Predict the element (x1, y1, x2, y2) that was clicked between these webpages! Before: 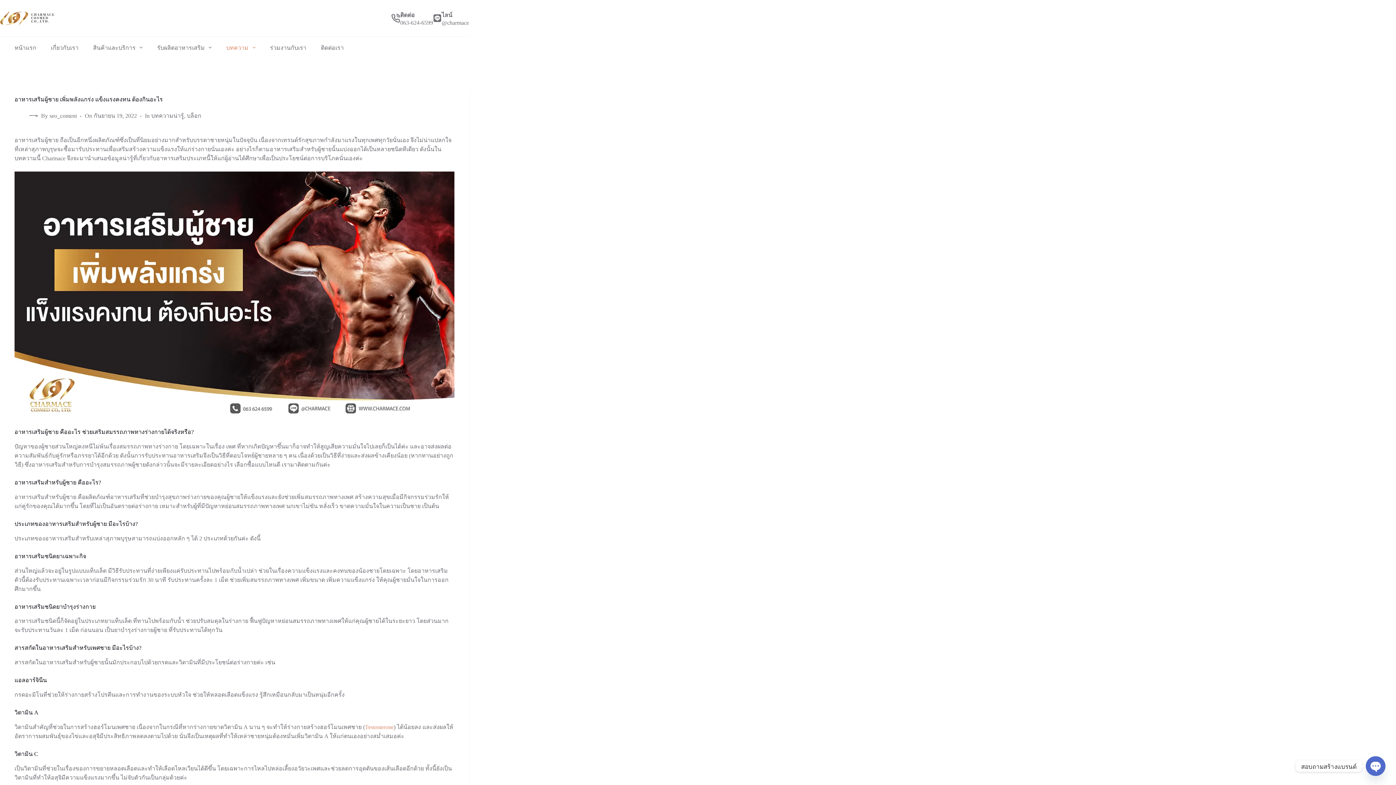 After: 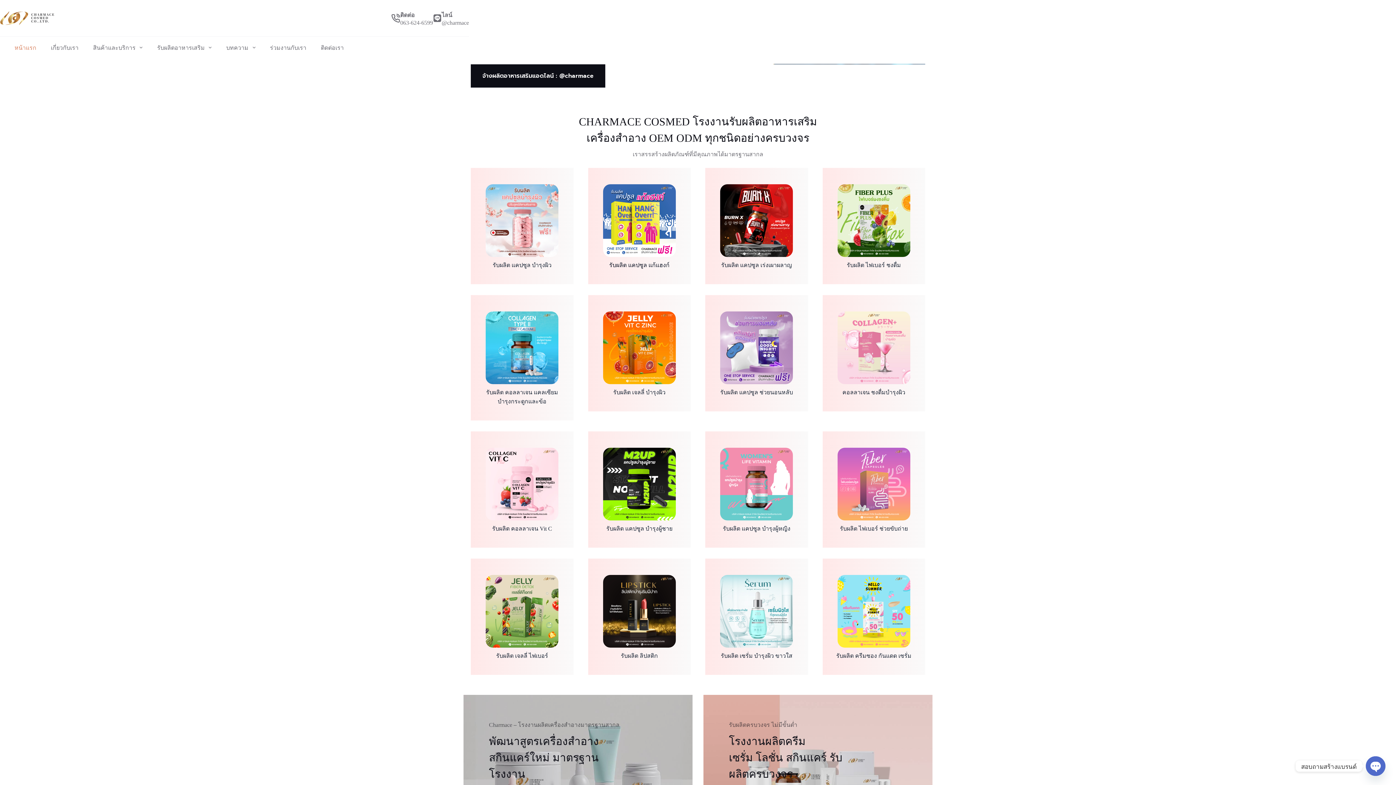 Action: bbox: (0, 10, 54, 25)